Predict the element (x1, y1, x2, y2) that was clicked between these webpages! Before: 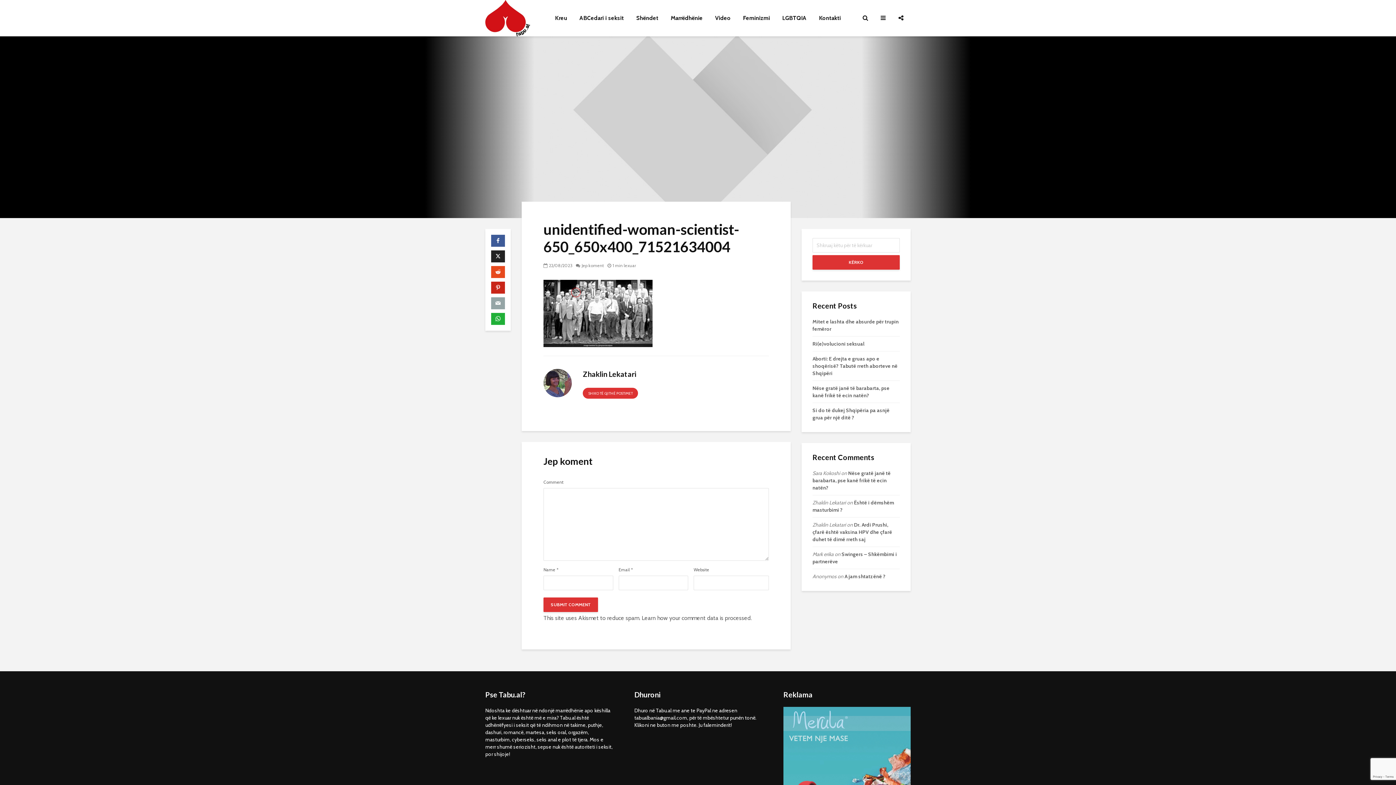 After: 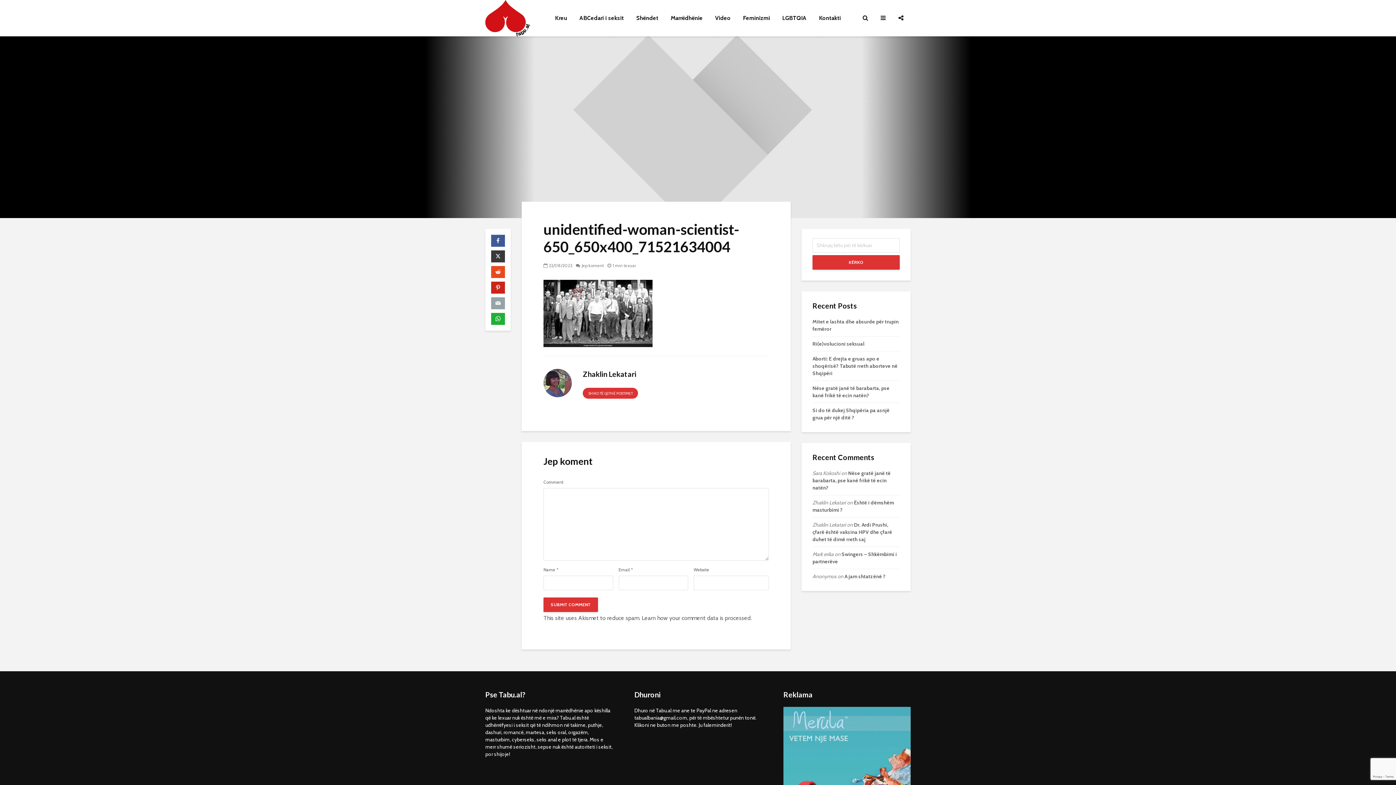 Action: bbox: (491, 250, 505, 262)